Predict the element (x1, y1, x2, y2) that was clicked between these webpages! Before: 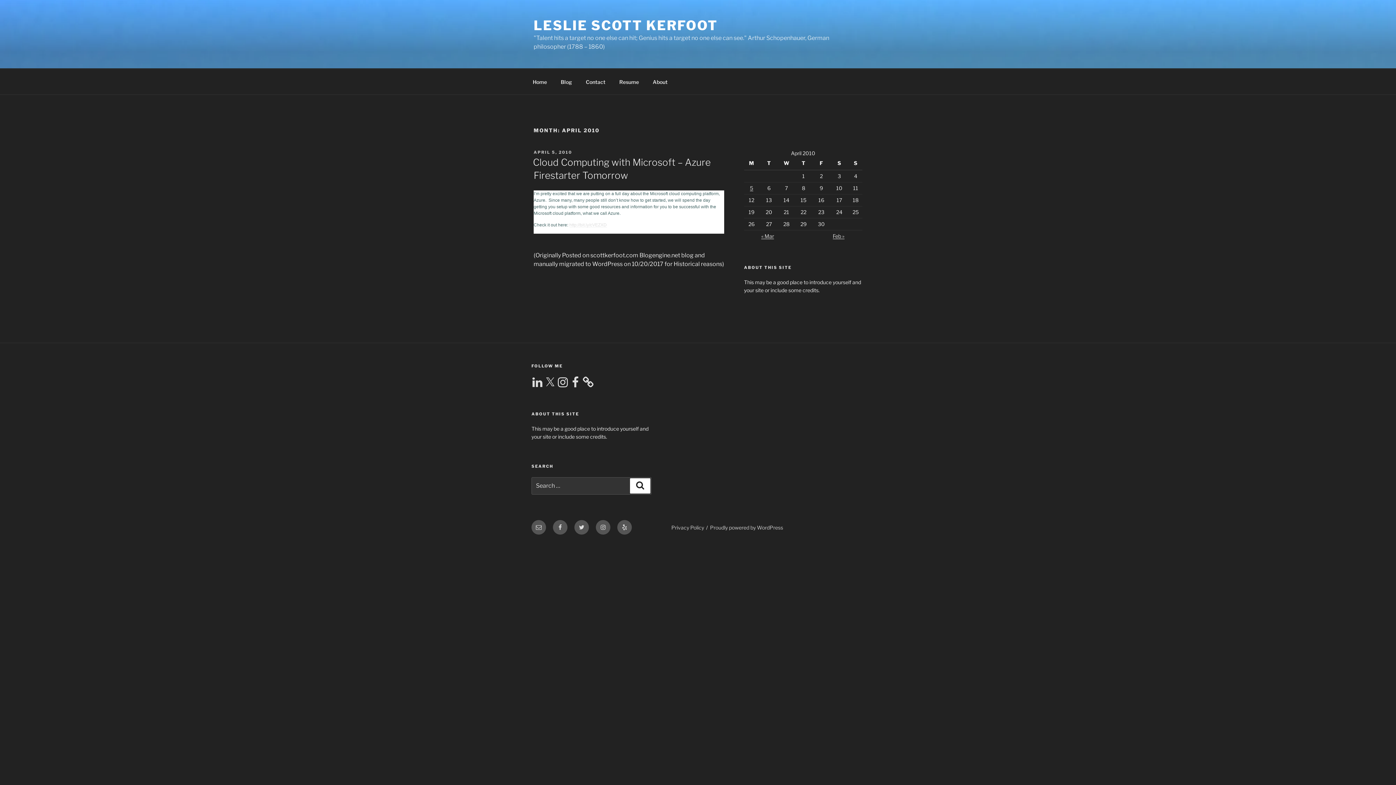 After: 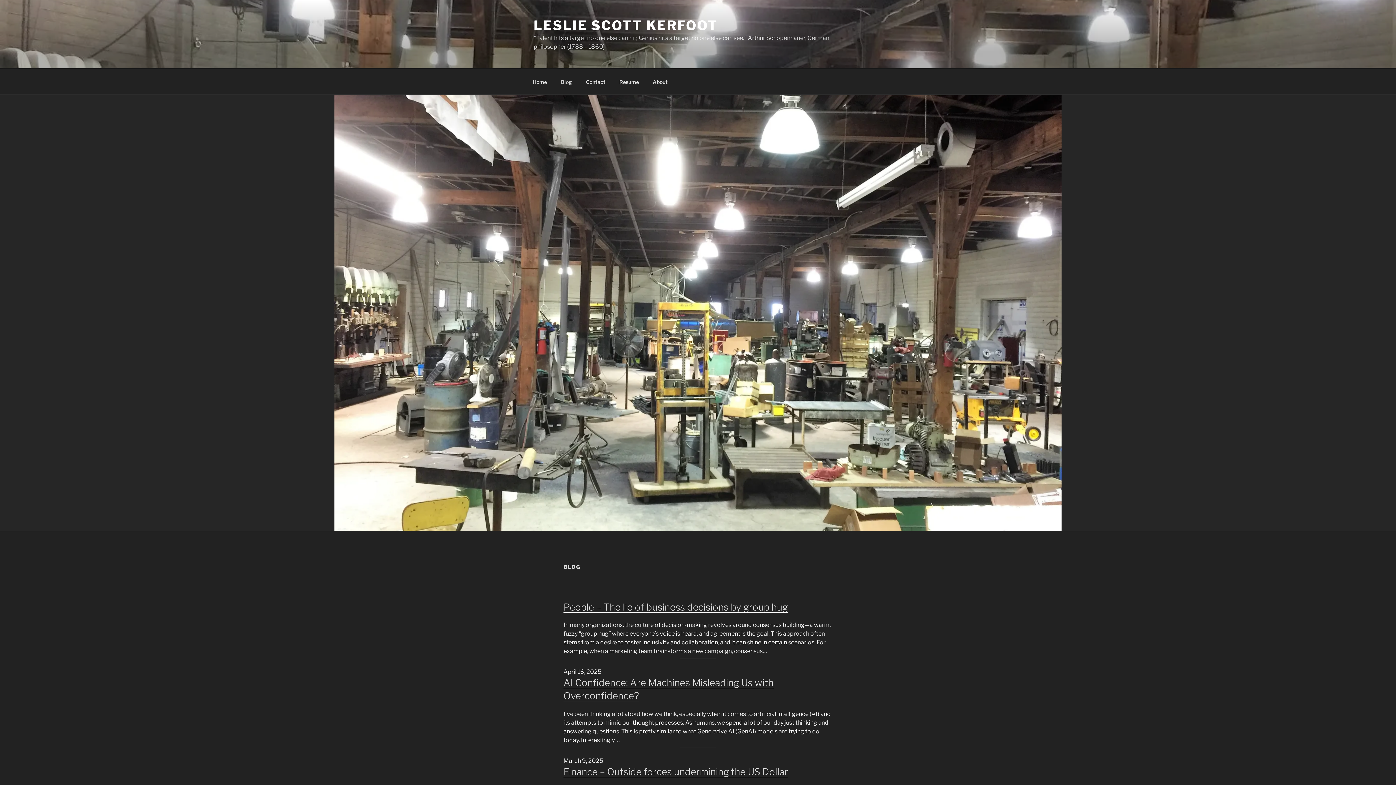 Action: label: Blog bbox: (554, 72, 578, 90)